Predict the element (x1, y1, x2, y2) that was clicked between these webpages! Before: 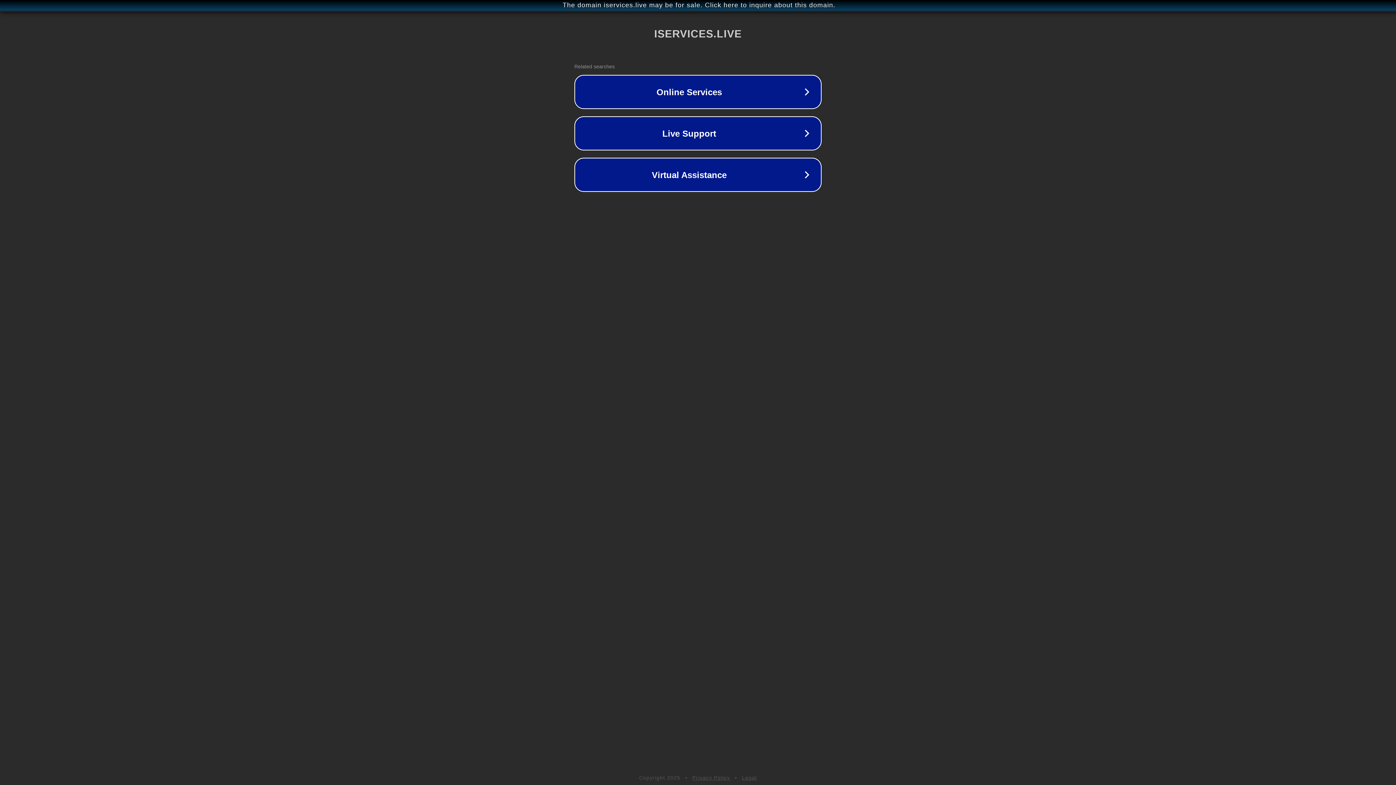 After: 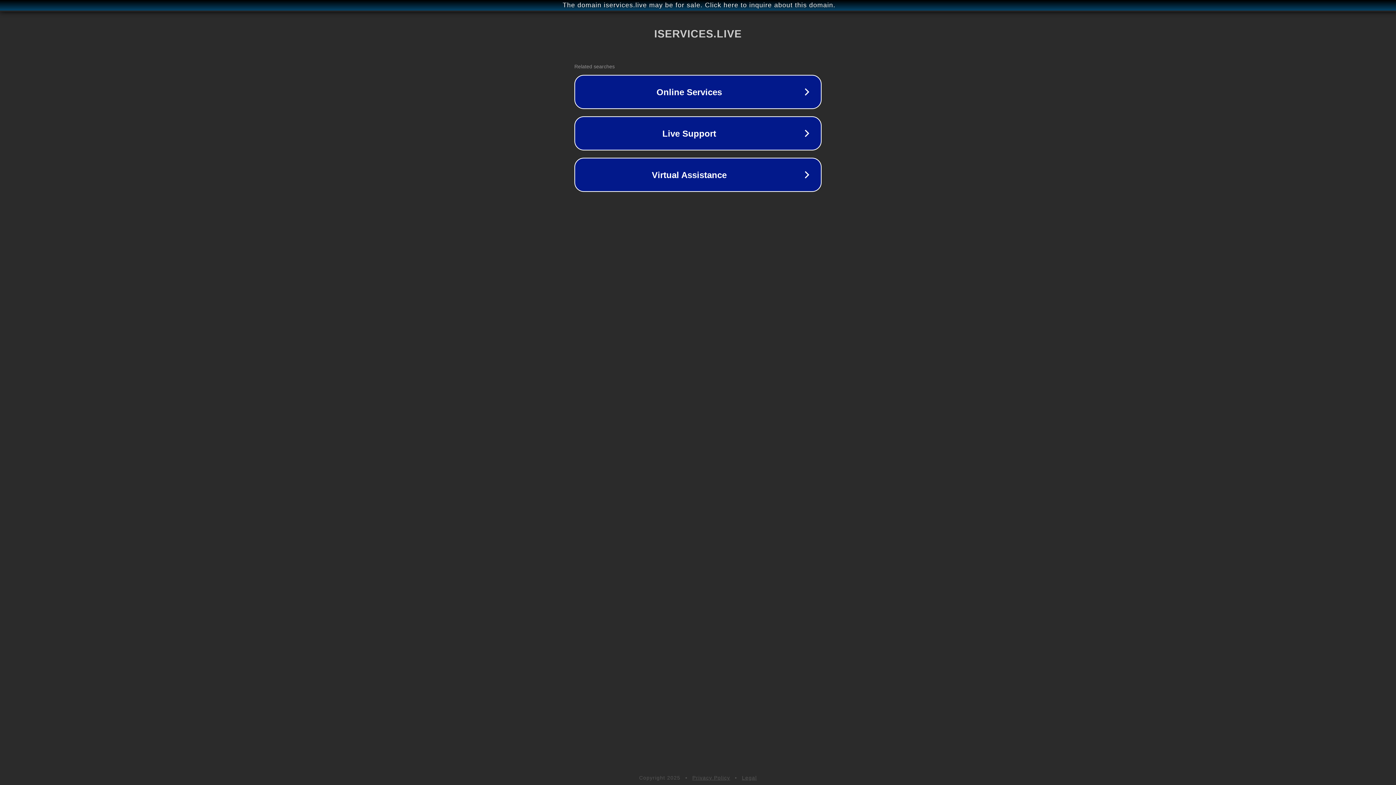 Action: label: Privacy Policy bbox: (692, 775, 730, 781)